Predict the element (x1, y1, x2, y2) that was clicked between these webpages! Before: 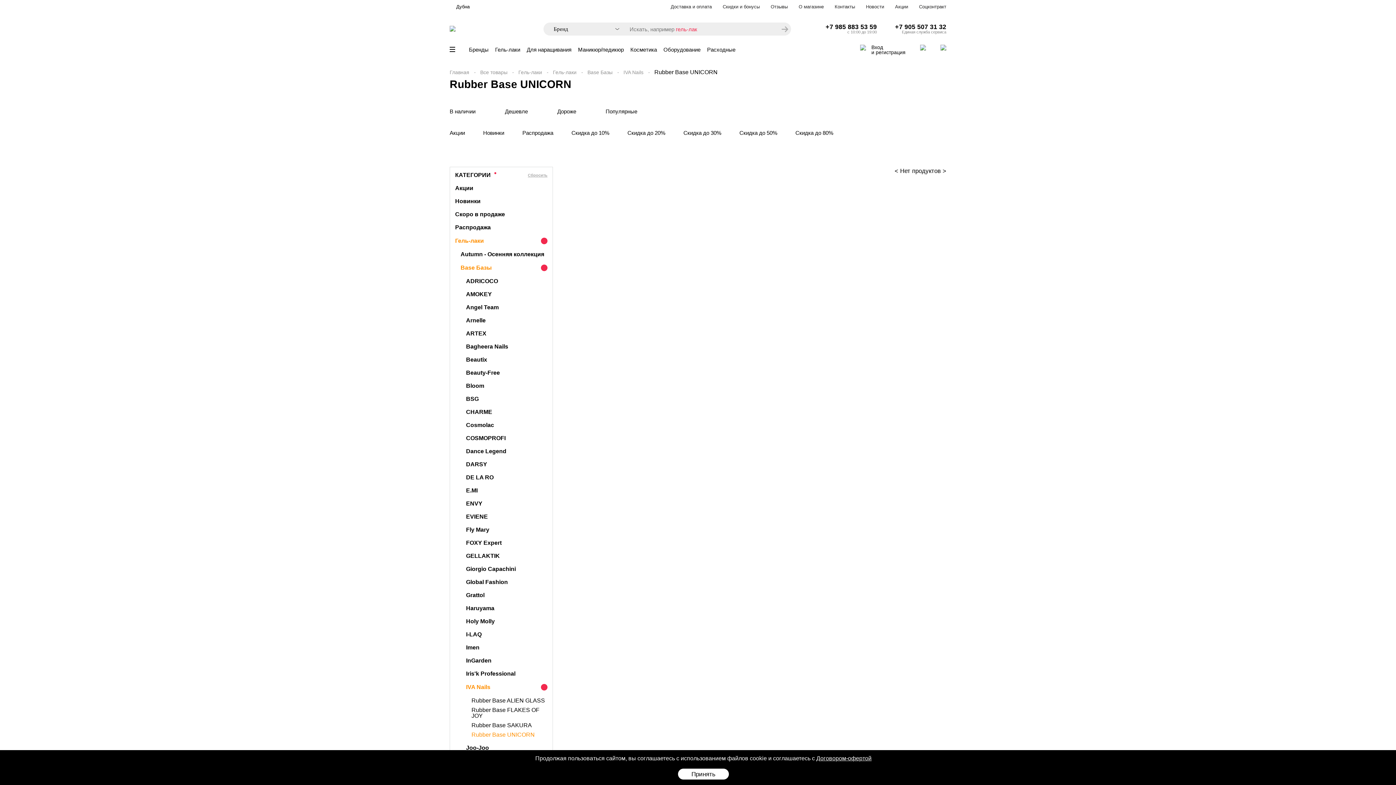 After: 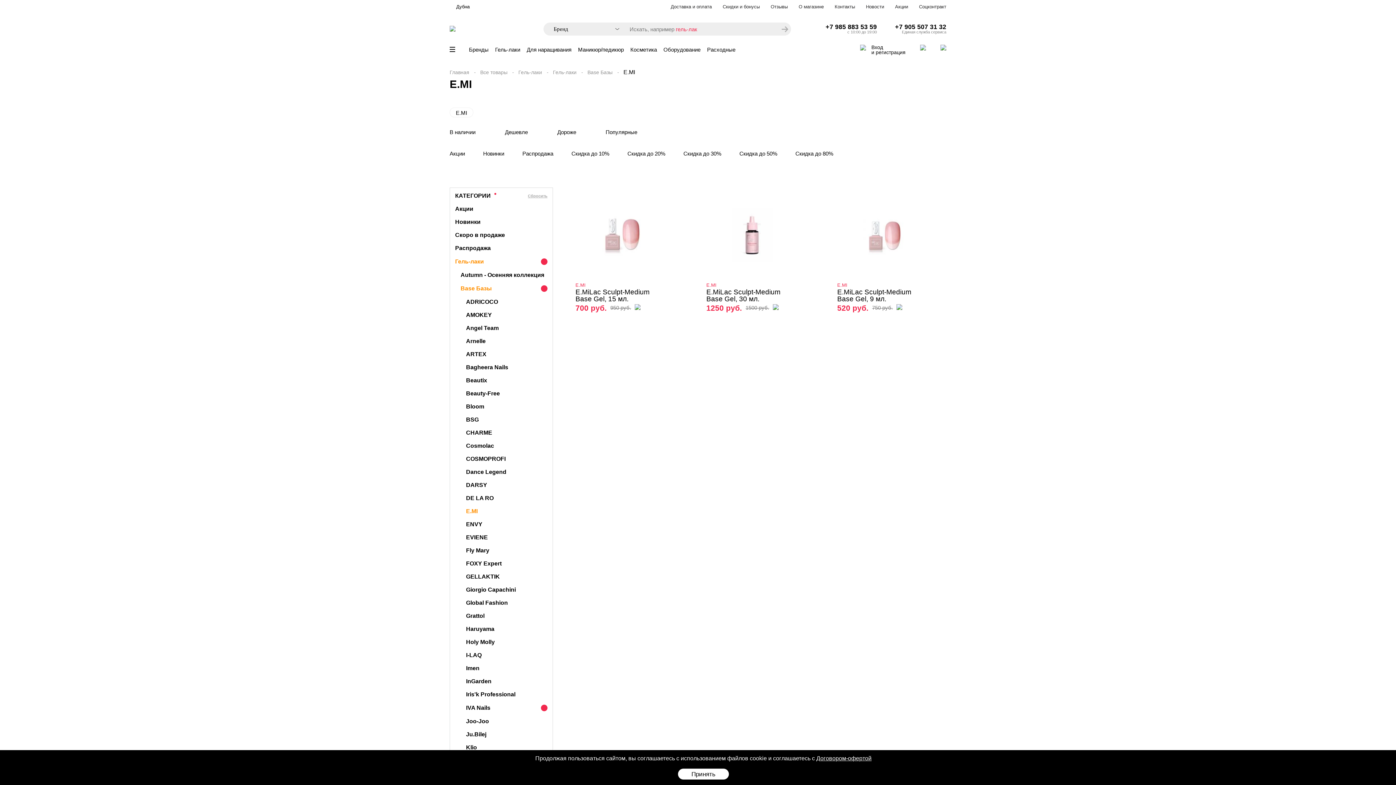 Action: bbox: (466, 487, 477, 493) label: E.MI